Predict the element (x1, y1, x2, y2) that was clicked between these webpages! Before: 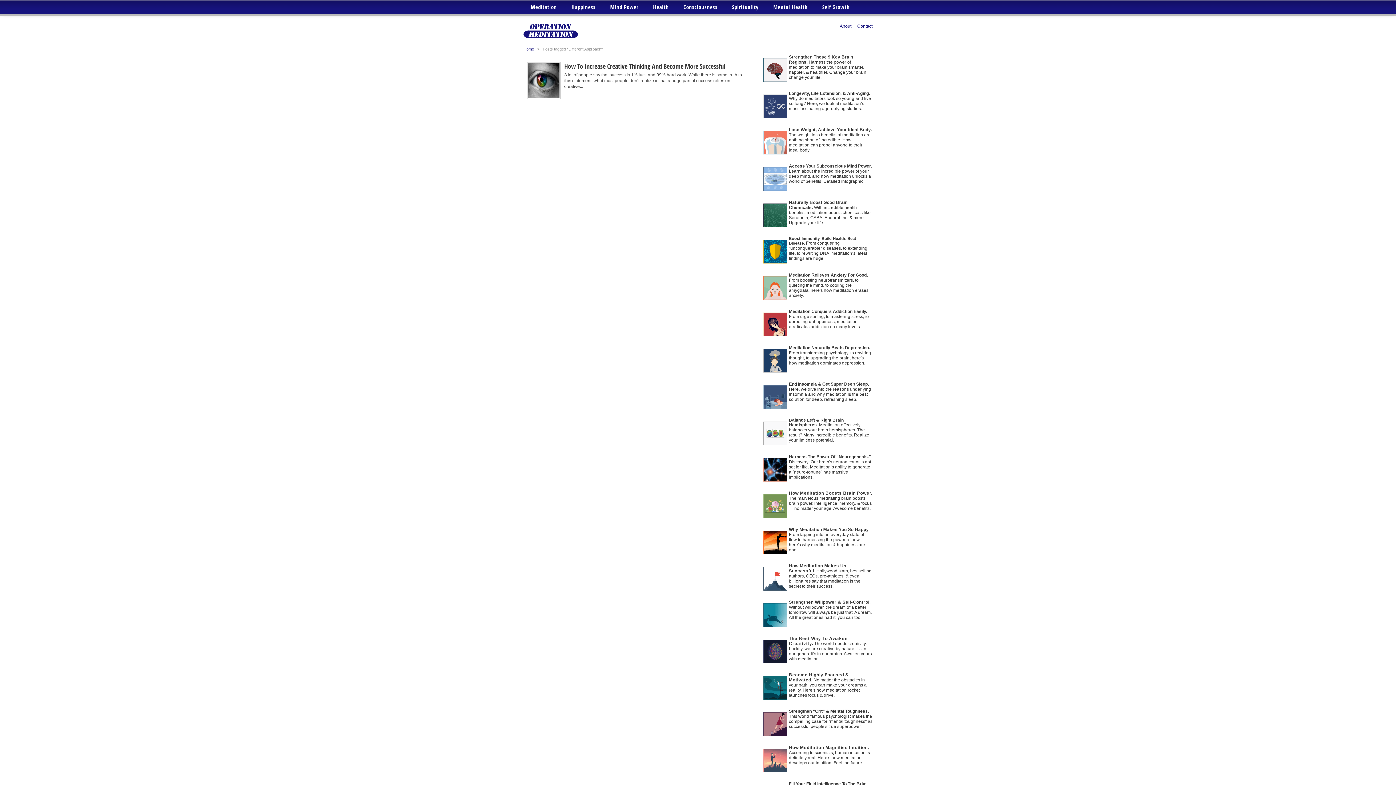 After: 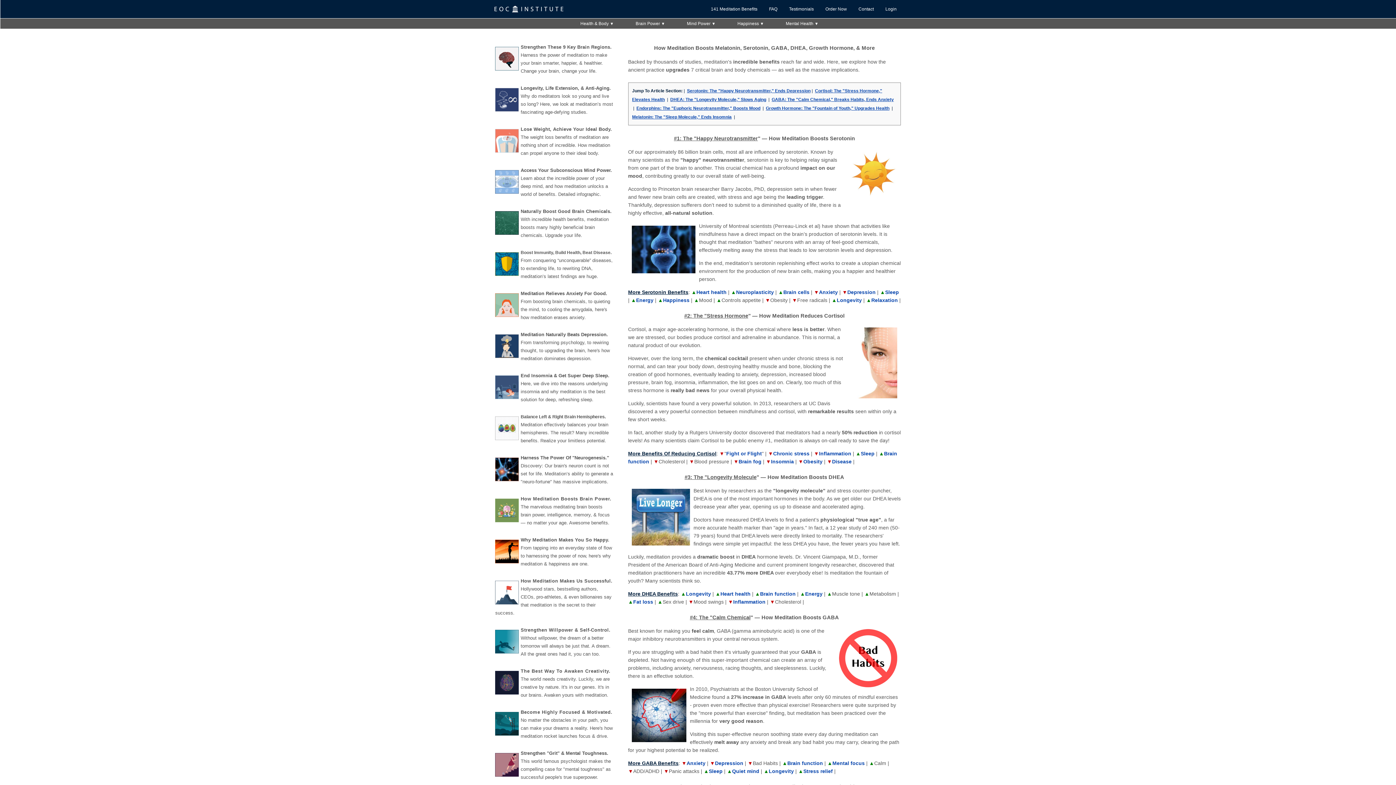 Action: label: Naturally Boost Good Brain Chemicals. With incredible health benefits, meditation boosts chemicals like Serotonin, GABA, Endorphins, & more. Upgrade your life. bbox: (789, 200, 870, 225)